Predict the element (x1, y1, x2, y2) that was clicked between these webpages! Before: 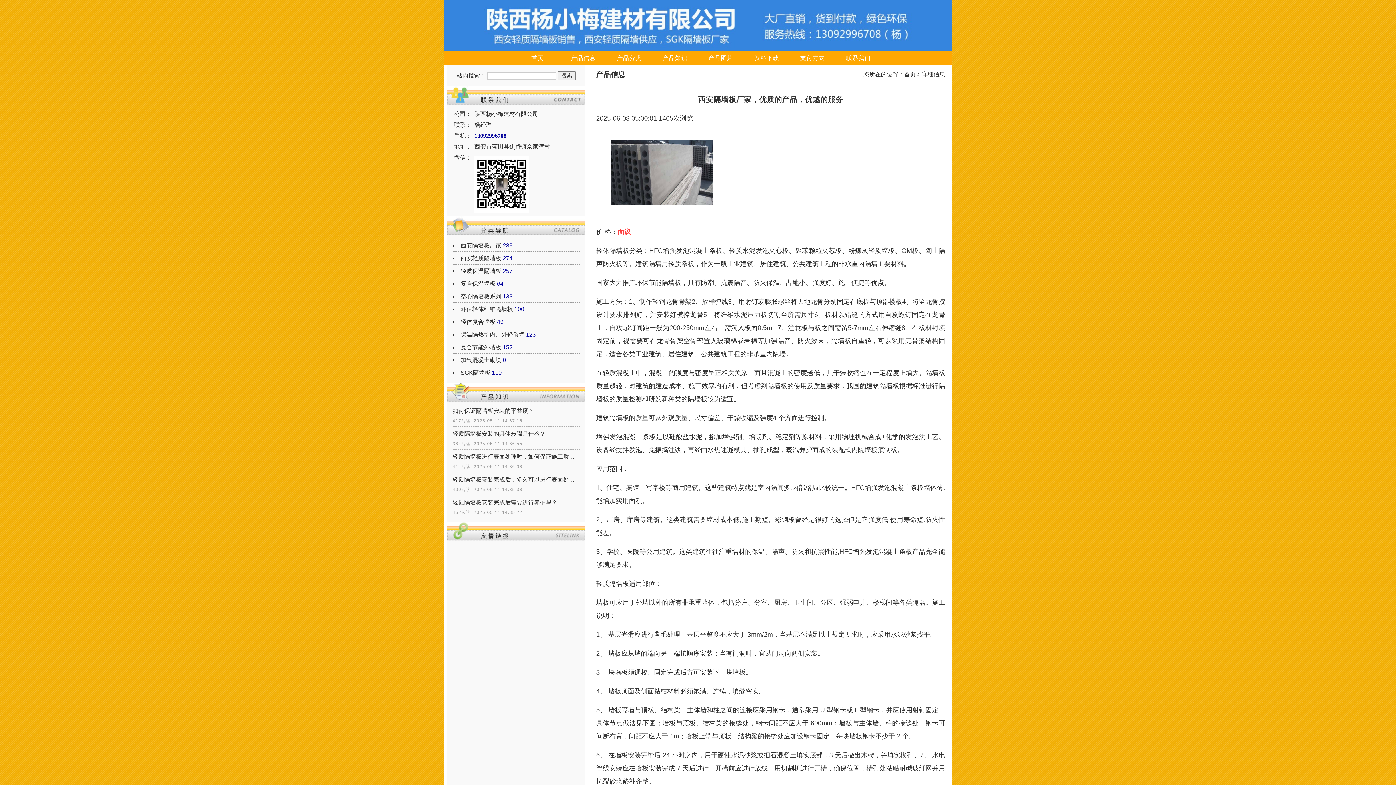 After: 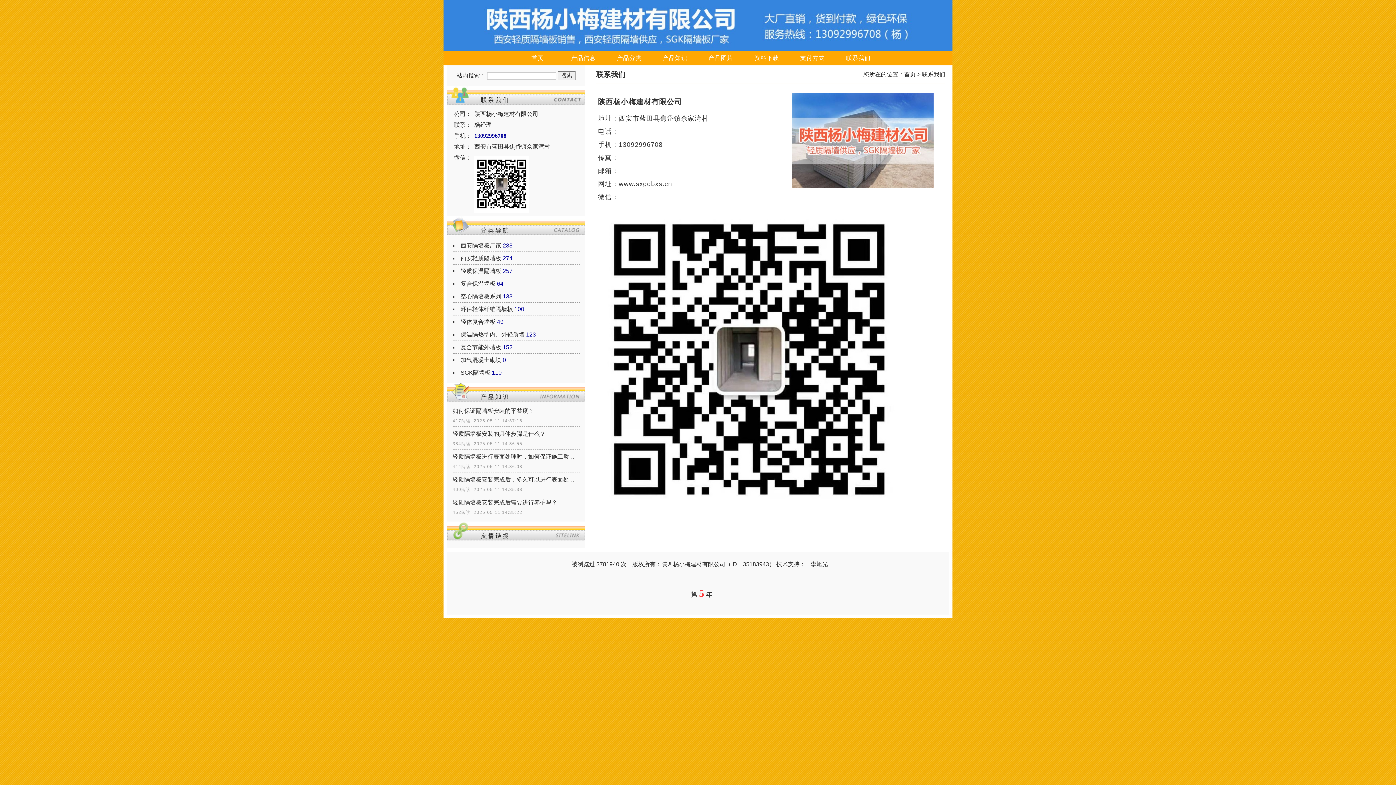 Action: bbox: (835, 50, 881, 65) label: 联系我们